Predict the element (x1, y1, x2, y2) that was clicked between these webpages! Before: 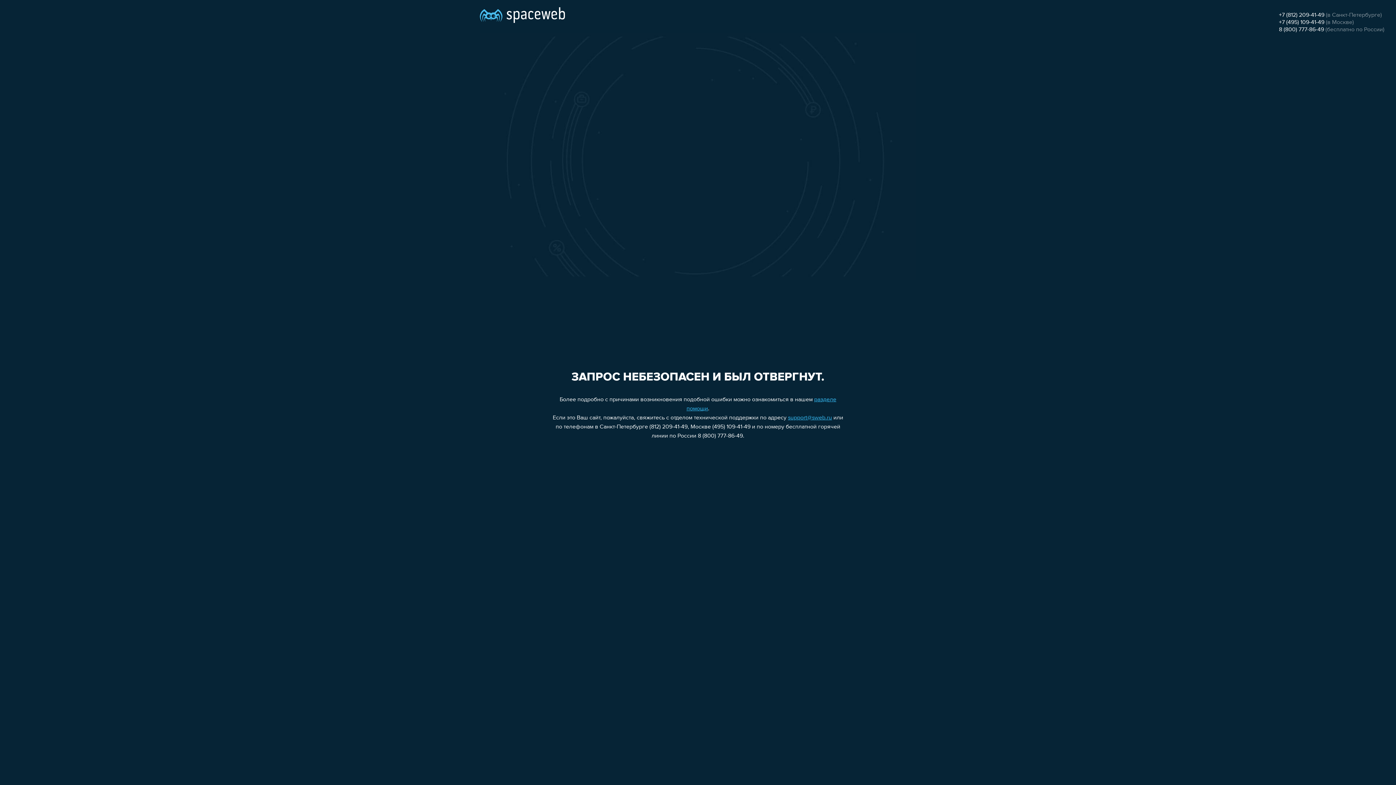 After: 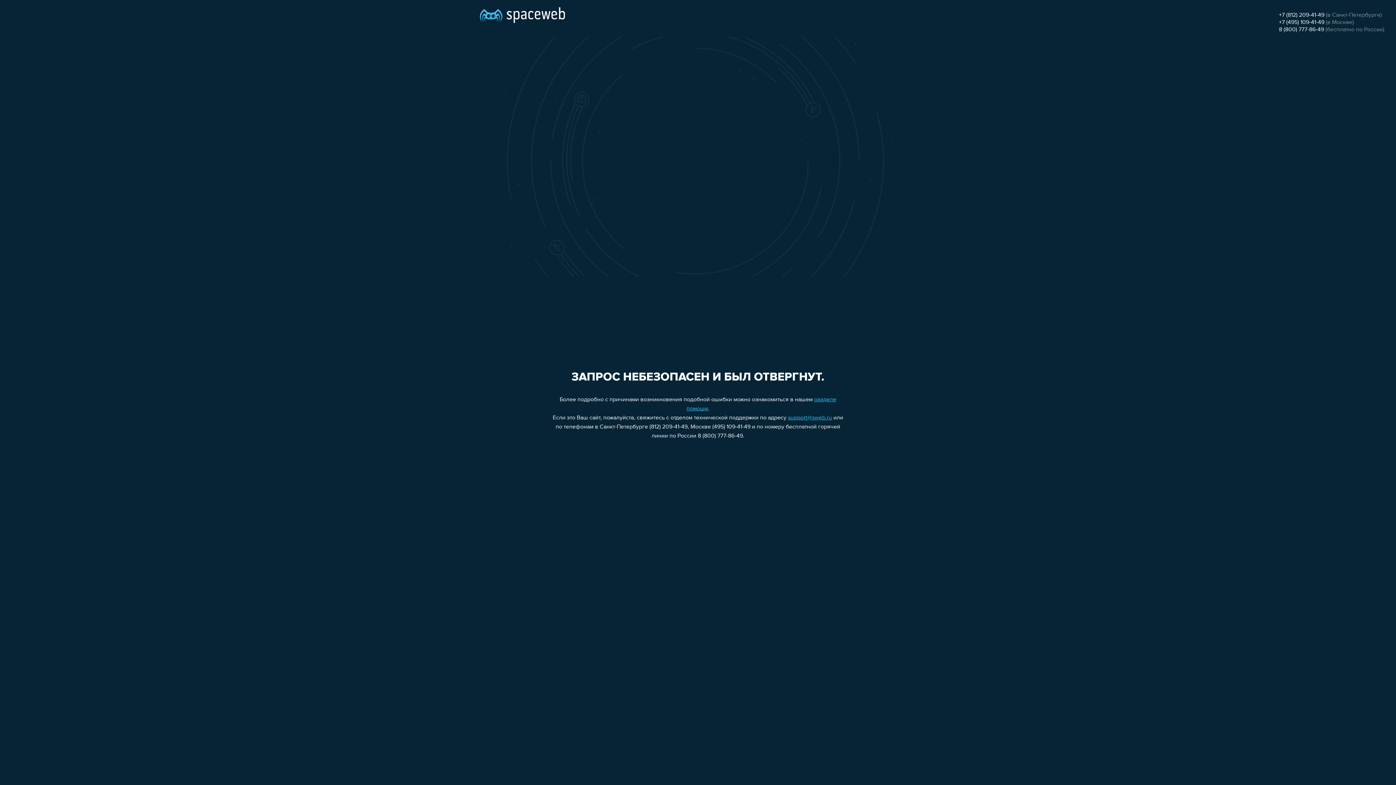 Action: bbox: (1279, 19, 1324, 25) label: +7 (495) 109-41-49